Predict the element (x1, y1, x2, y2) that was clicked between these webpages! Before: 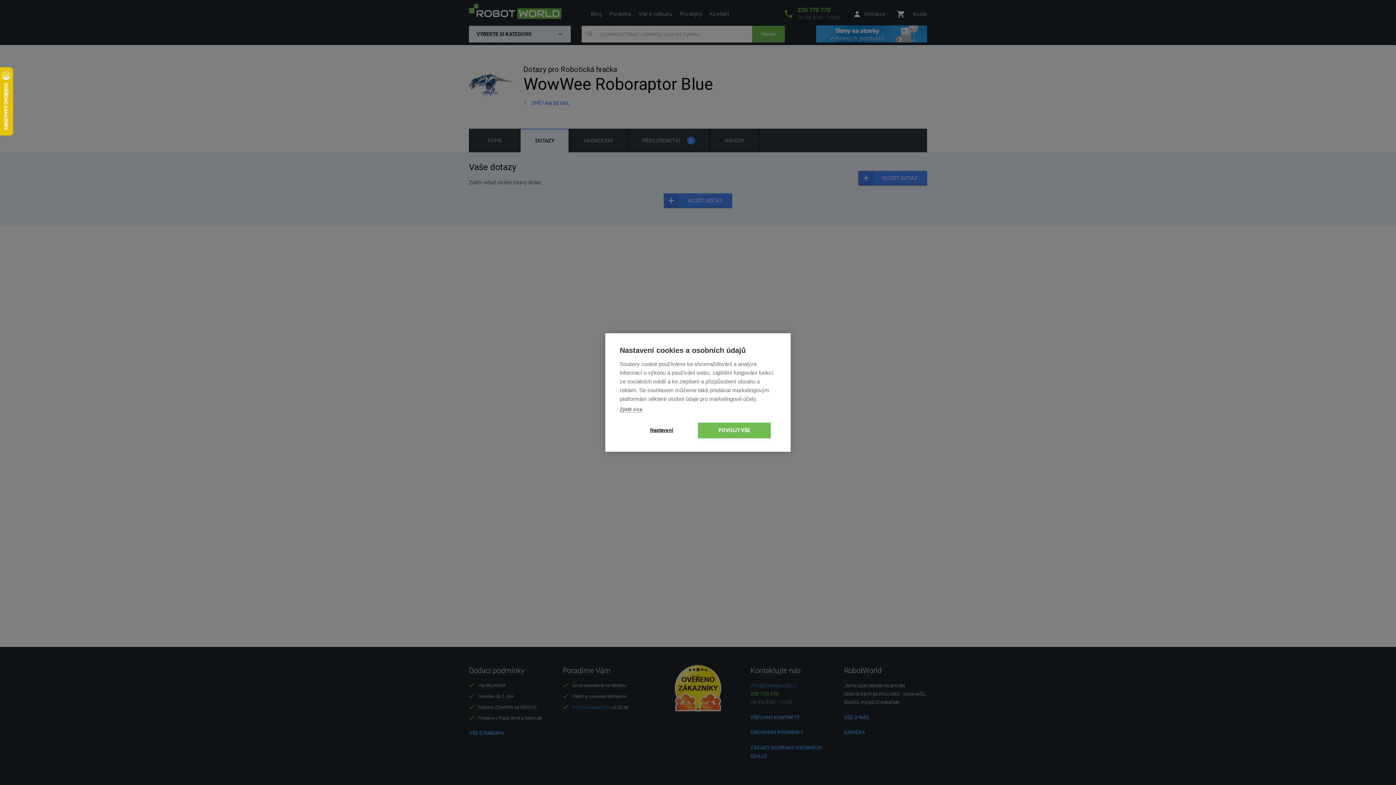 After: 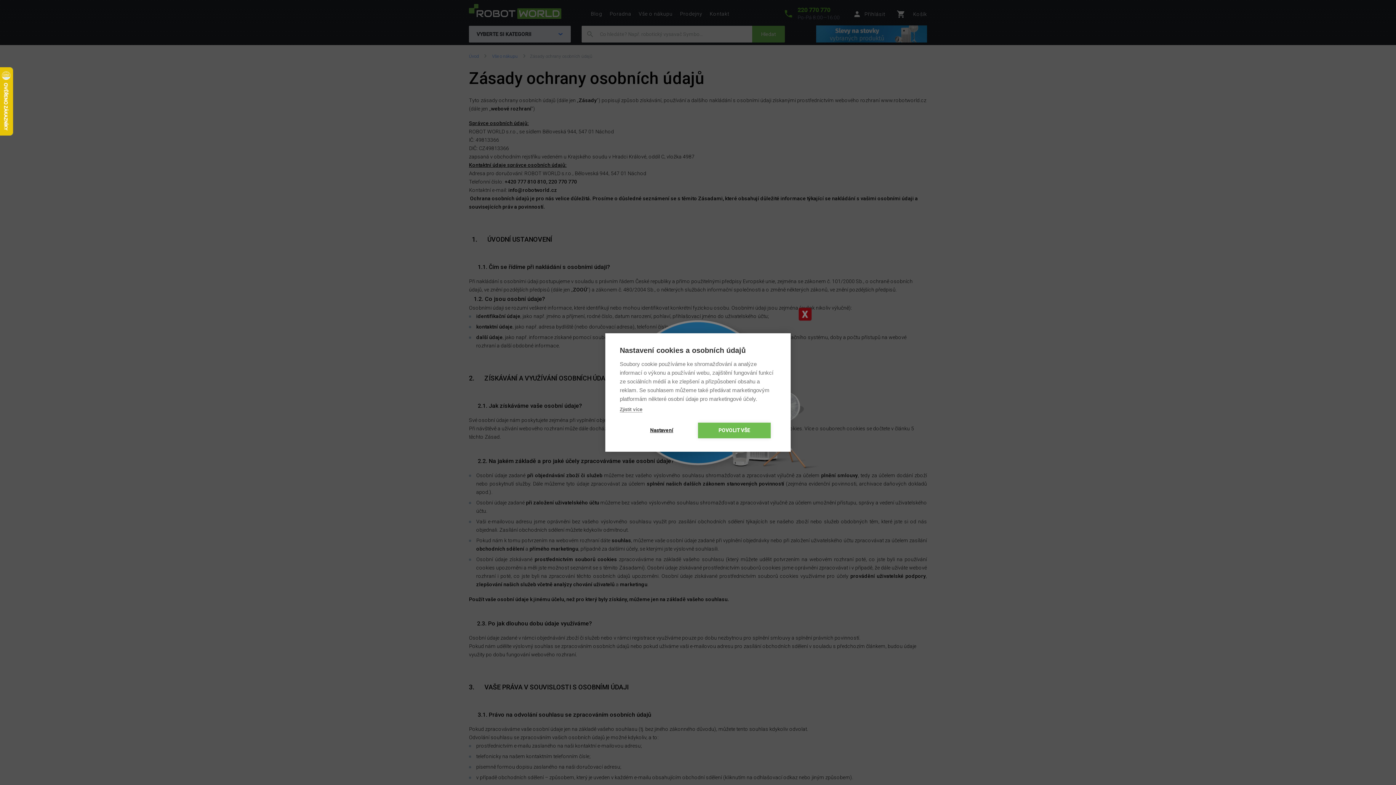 Action: label: Zjistit více bbox: (620, 406, 642, 412)